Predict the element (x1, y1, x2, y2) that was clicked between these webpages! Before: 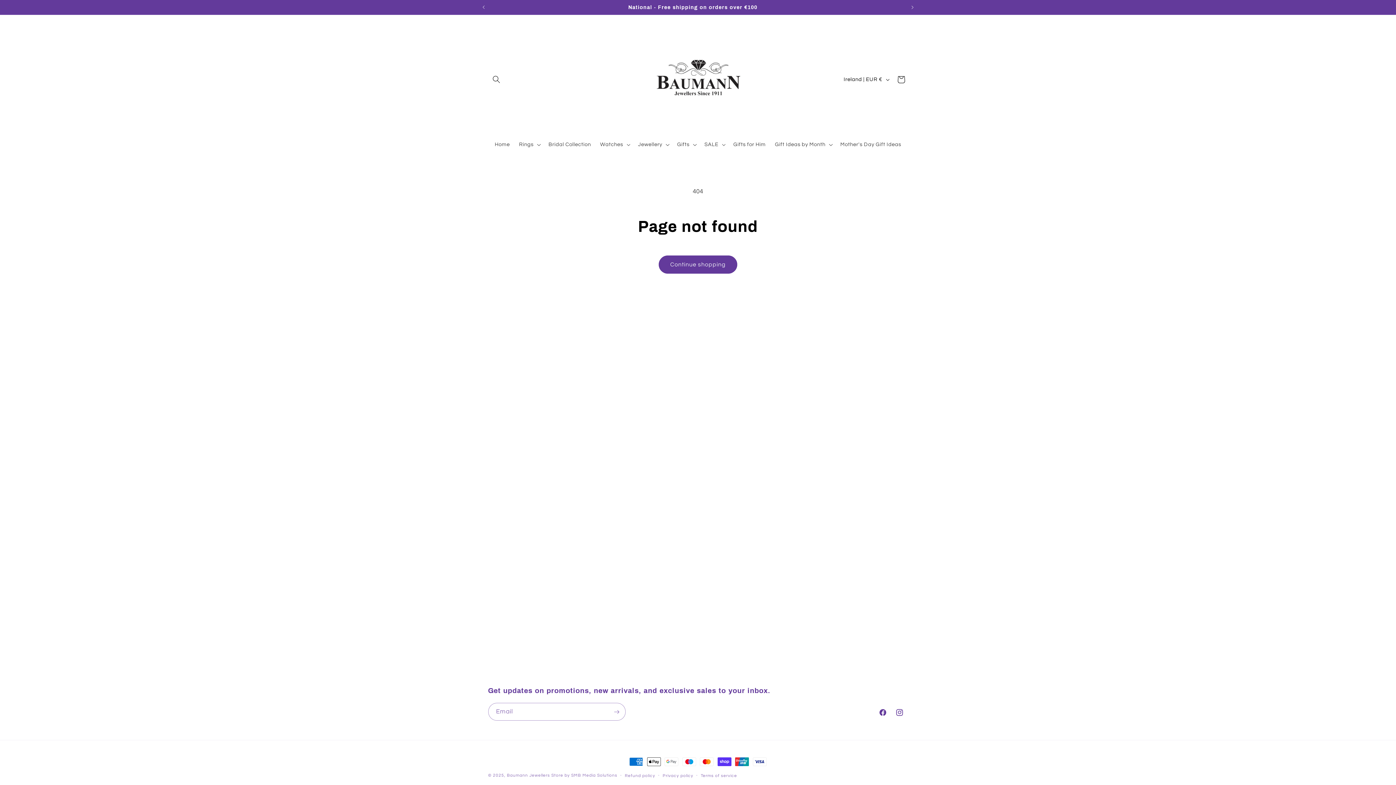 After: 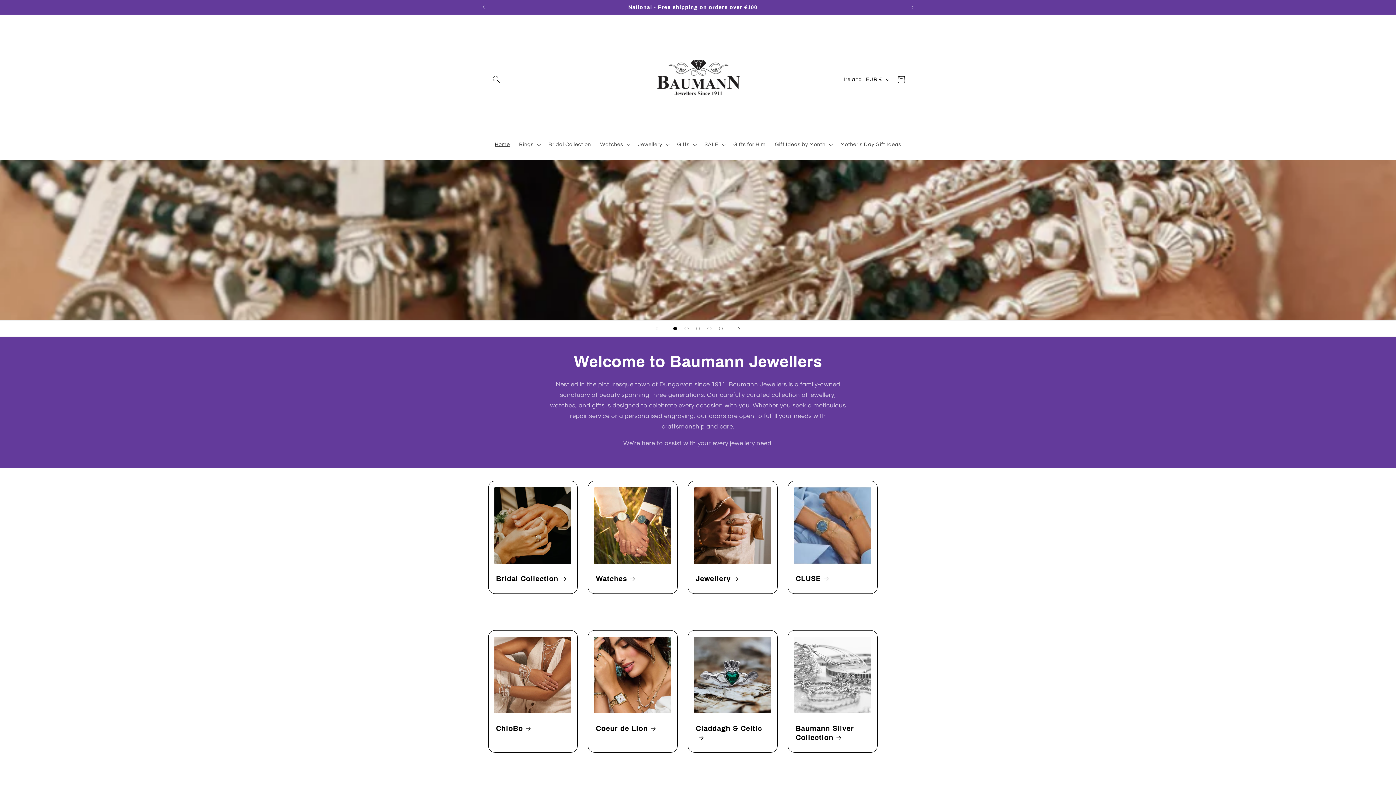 Action: bbox: (490, 136, 514, 152) label: Home